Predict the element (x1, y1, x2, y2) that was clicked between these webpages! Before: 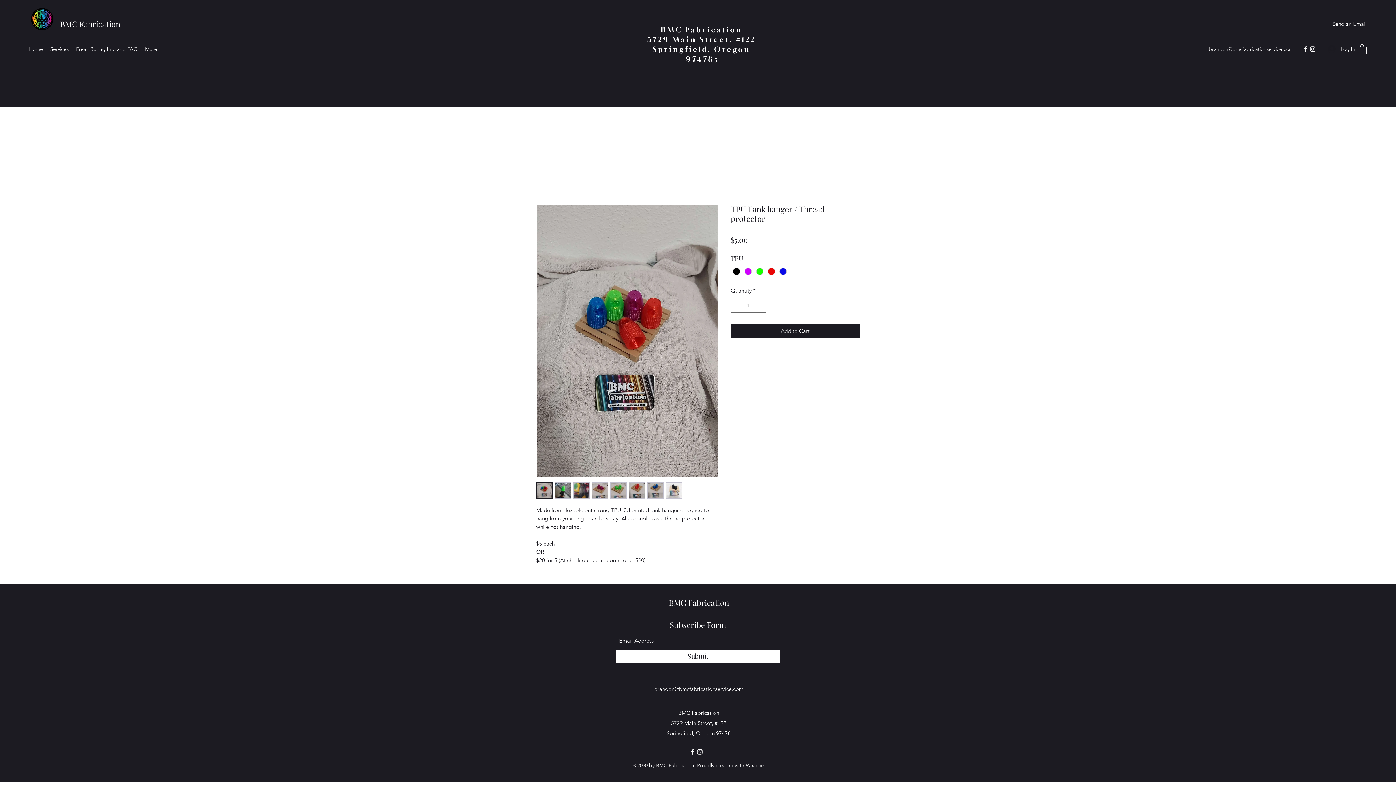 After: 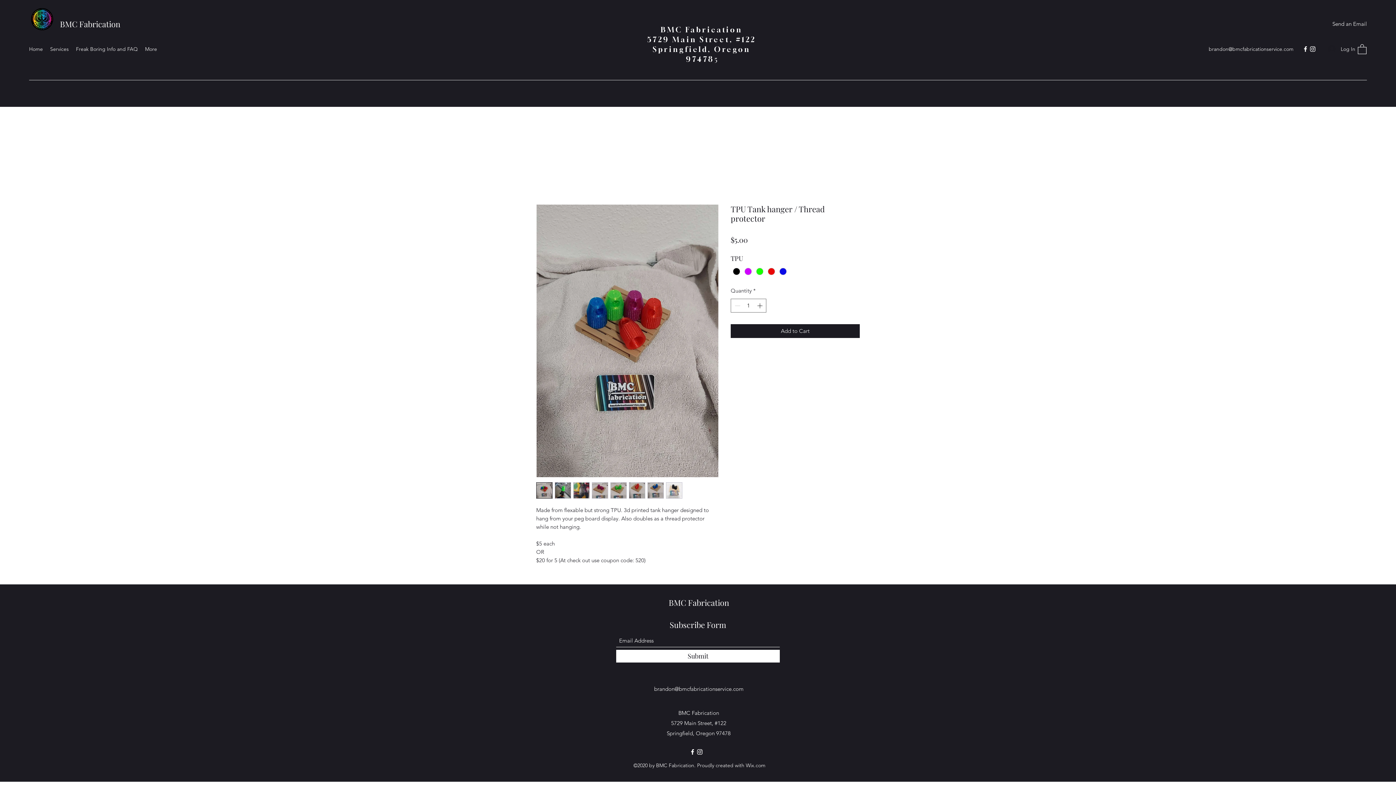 Action: bbox: (666, 482, 682, 498)